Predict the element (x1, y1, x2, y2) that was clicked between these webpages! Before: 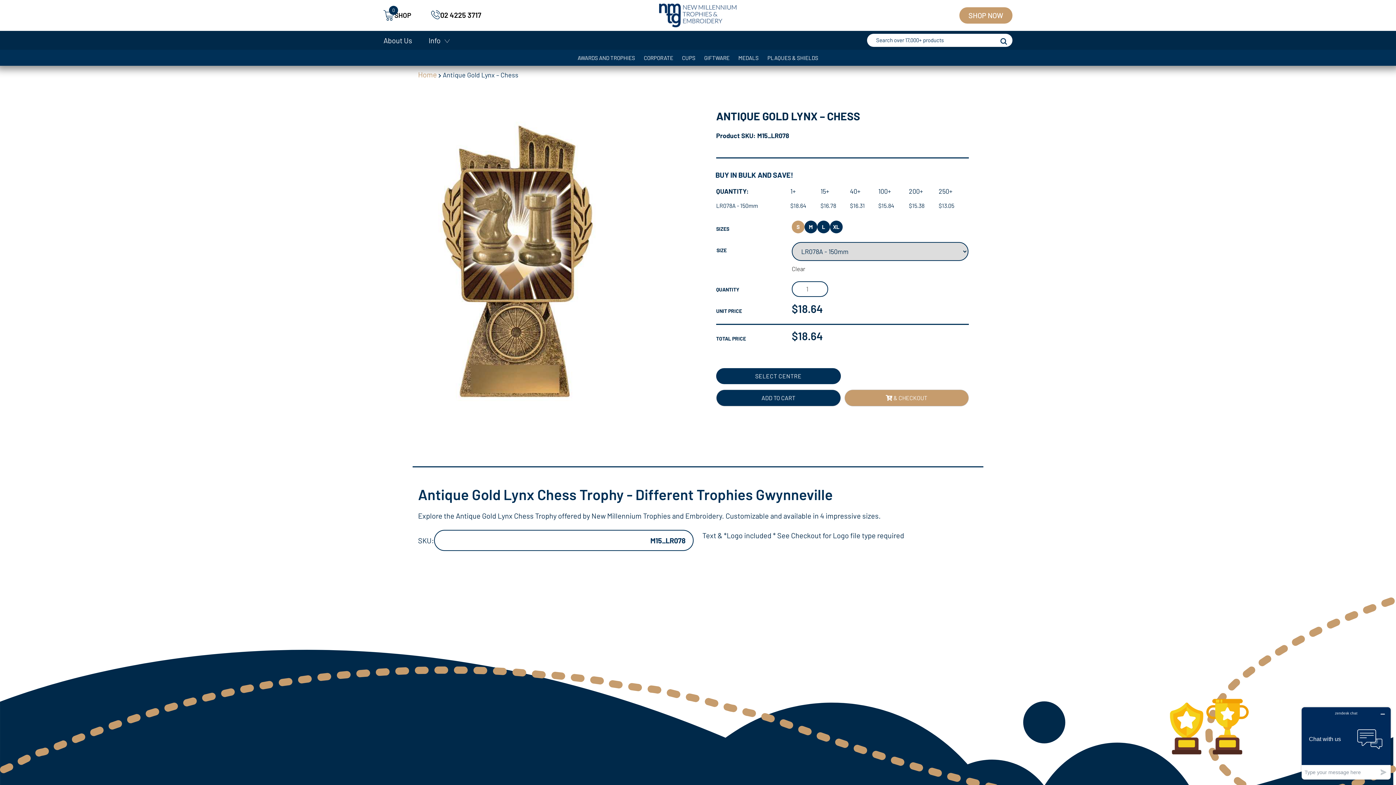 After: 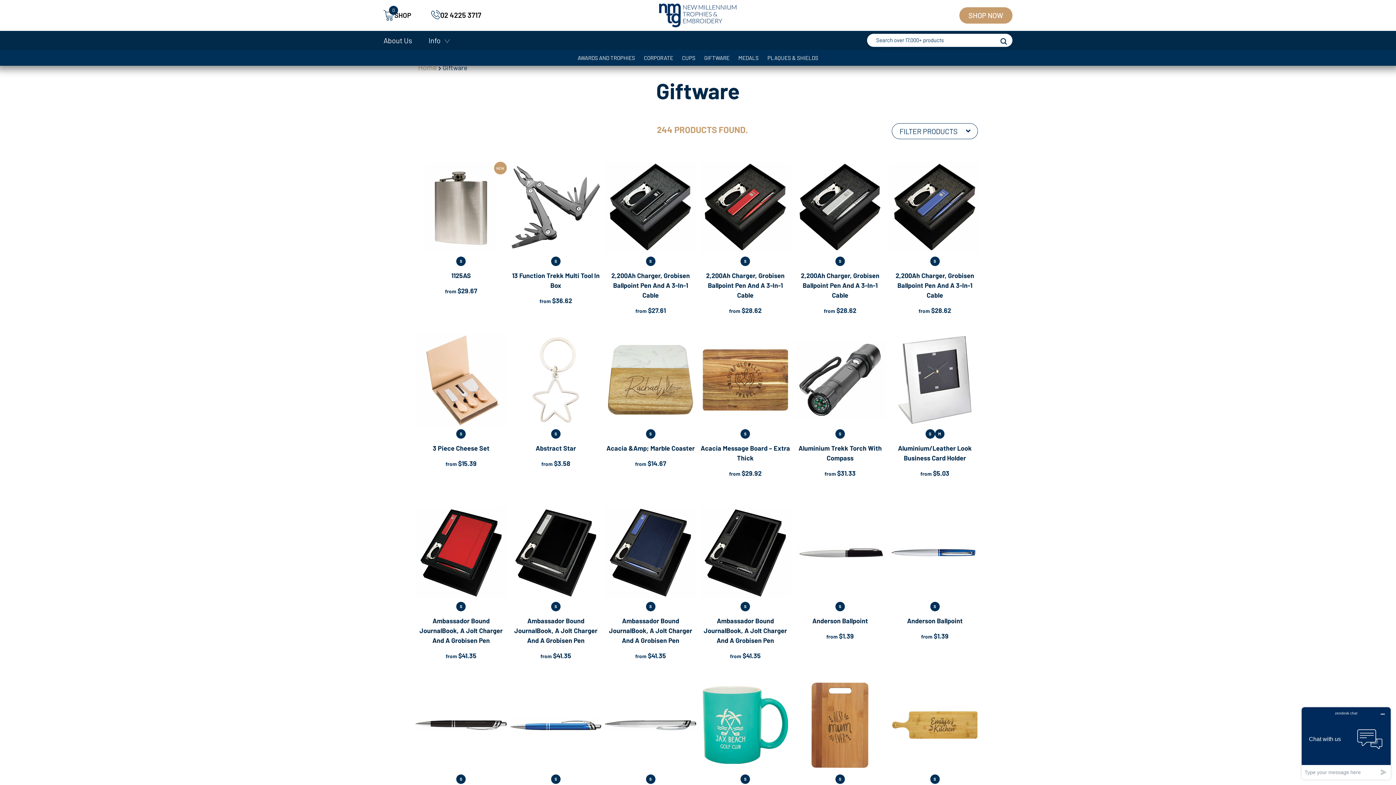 Action: label: GIFTWARE bbox: (700, 51, 734, 64)